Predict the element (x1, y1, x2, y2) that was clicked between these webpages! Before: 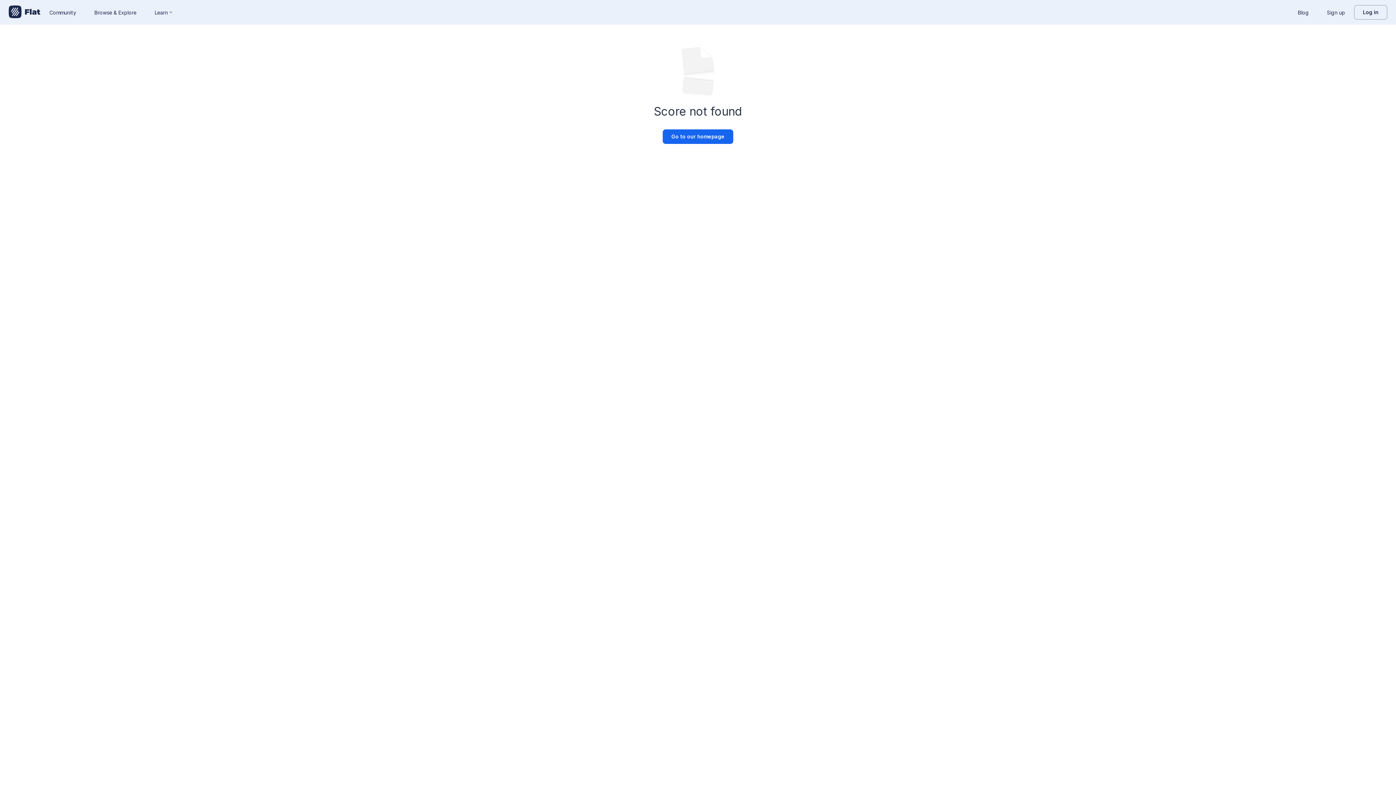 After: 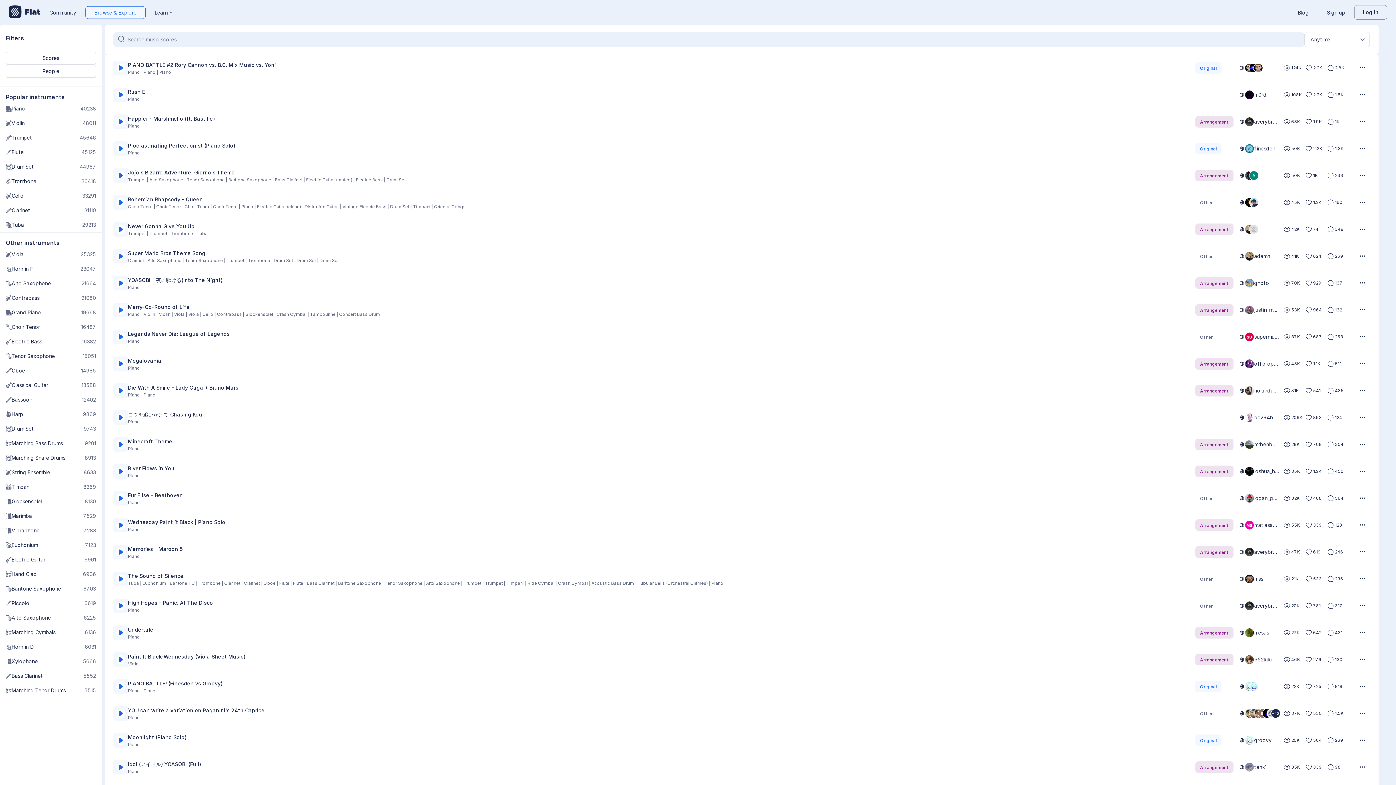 Action: bbox: (85, 6, 145, 18) label: Browse & Explore